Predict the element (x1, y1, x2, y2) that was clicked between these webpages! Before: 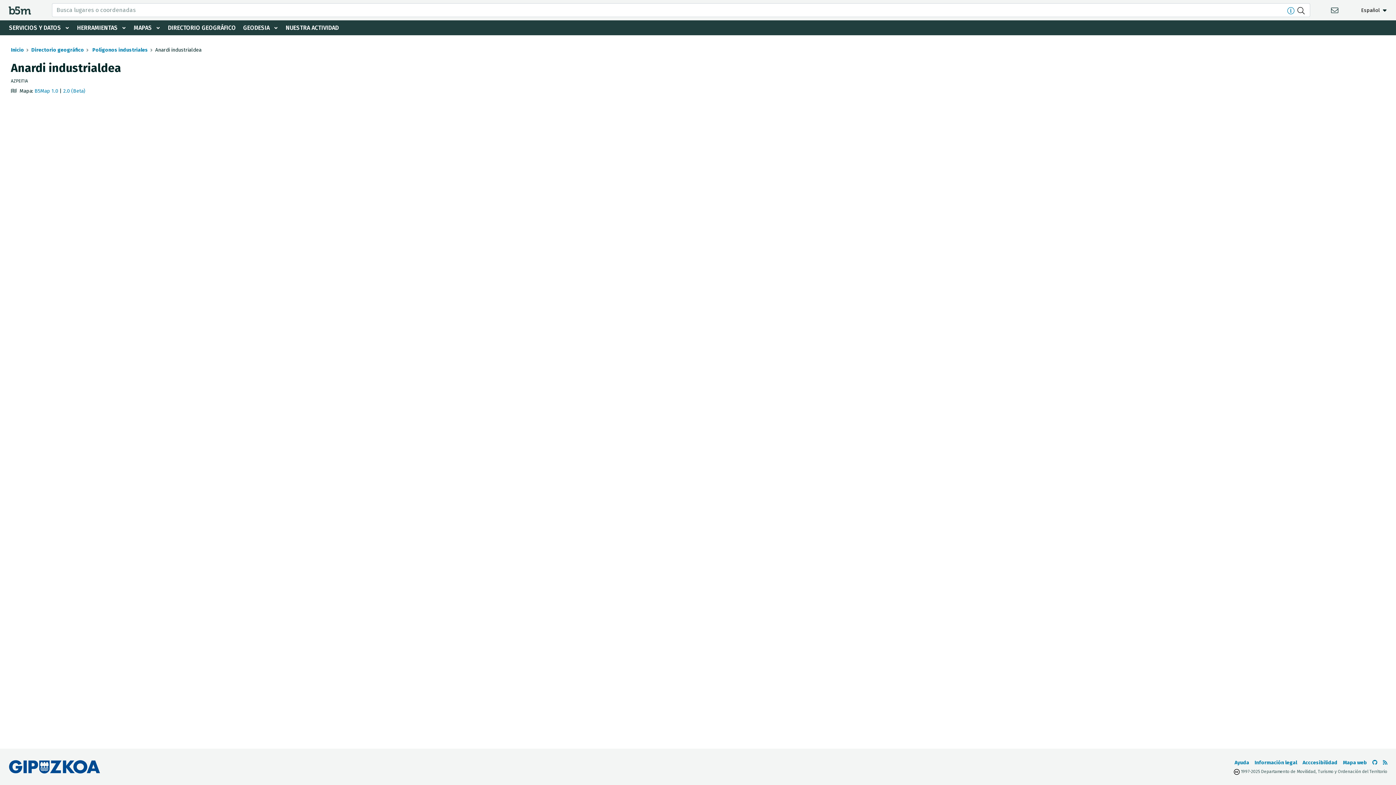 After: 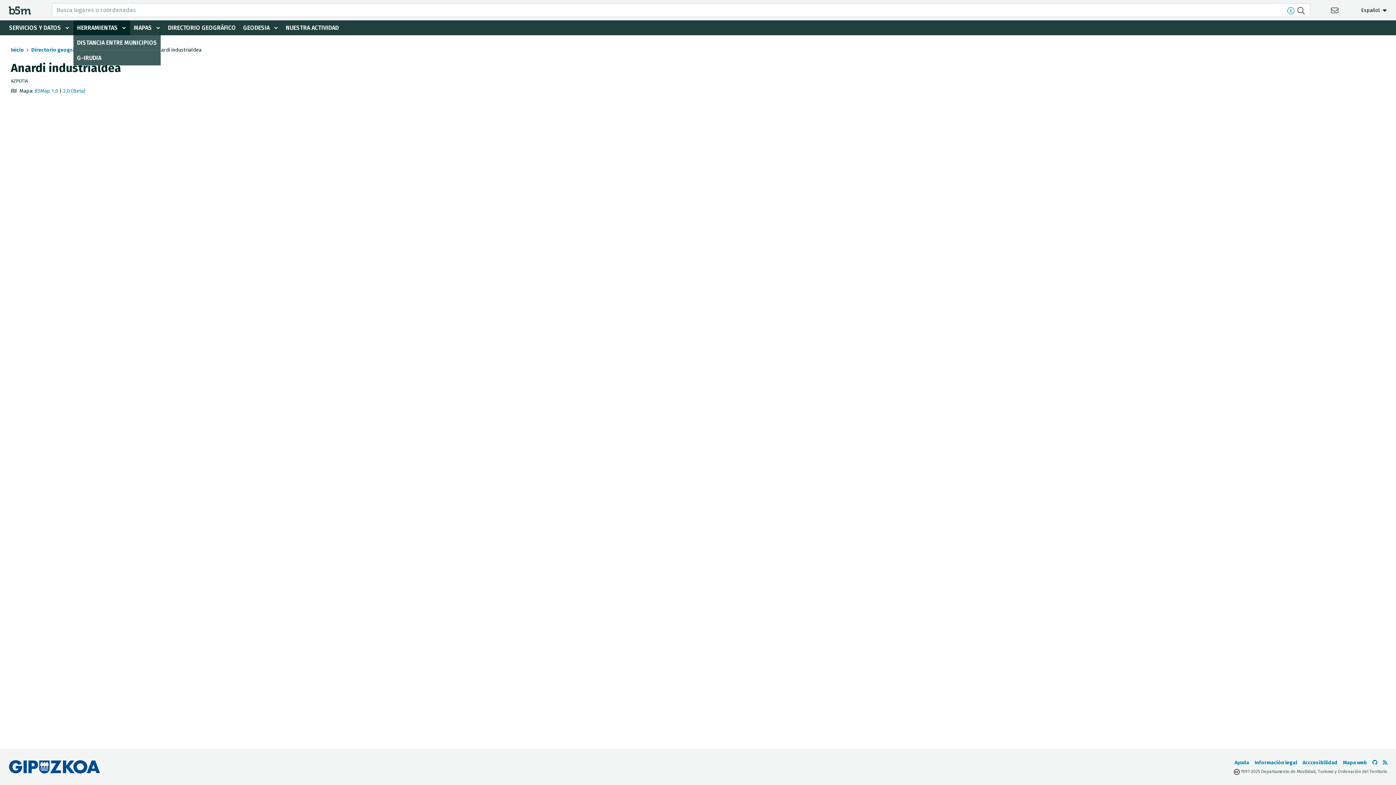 Action: bbox: (73, 20, 130, 35) label: HERRAMIENTAS